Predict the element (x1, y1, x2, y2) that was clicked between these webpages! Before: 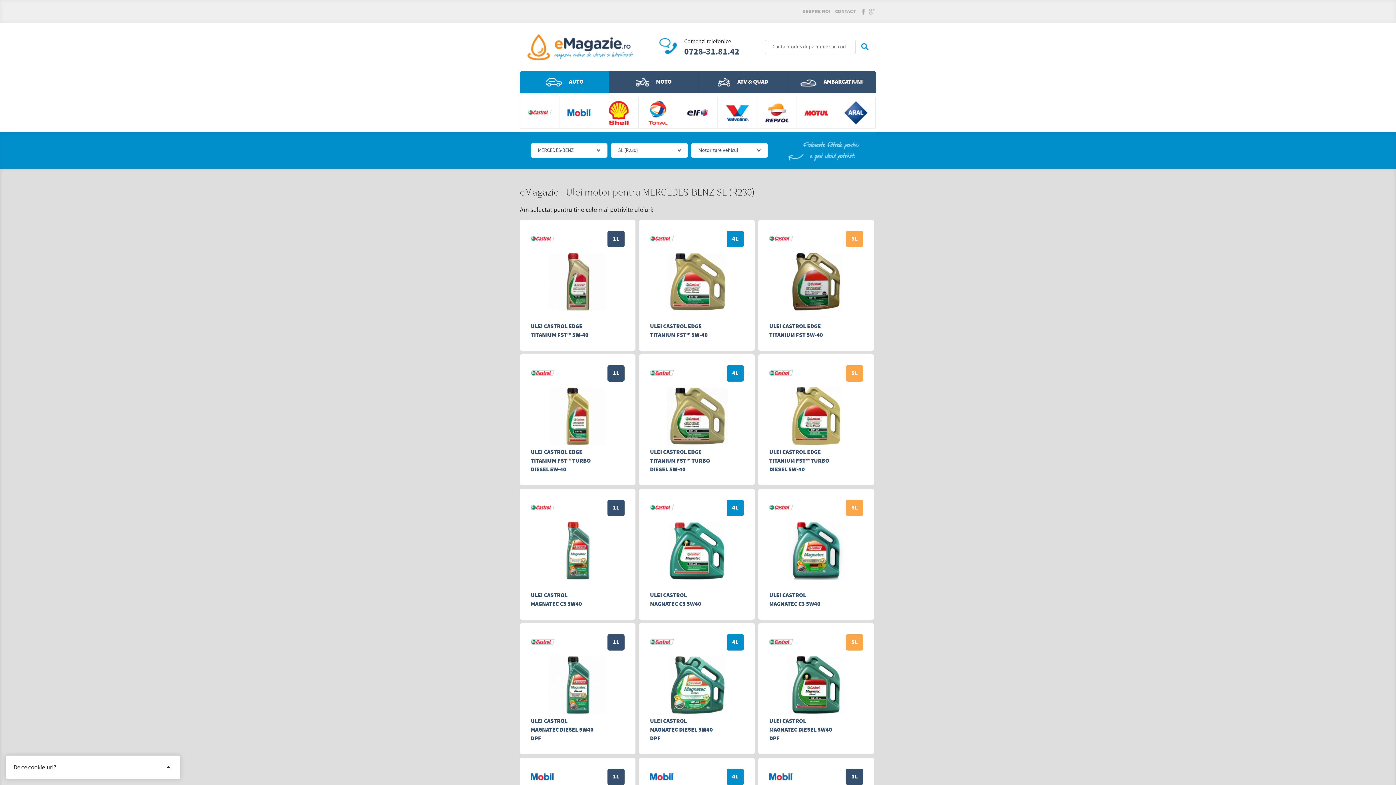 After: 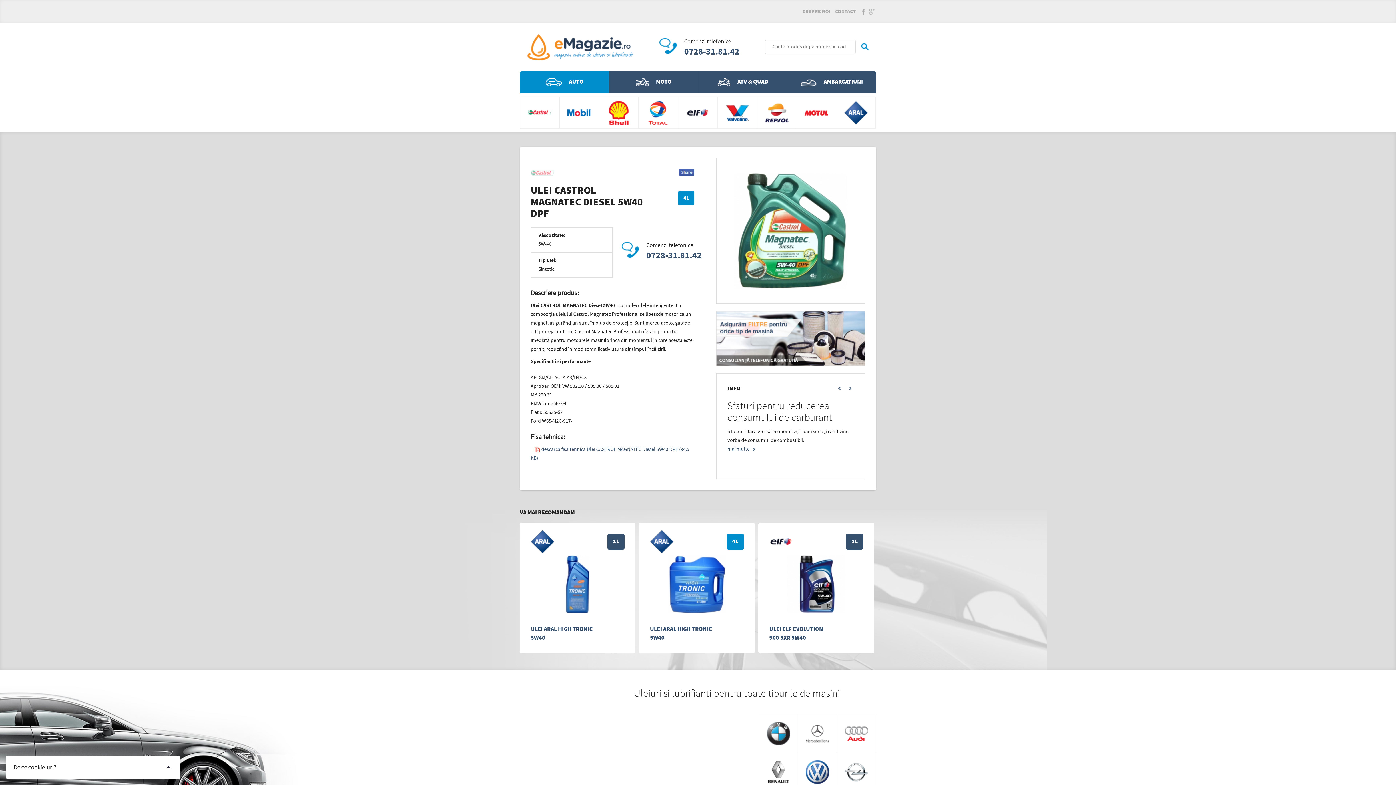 Action: label: 4L
ULEI CASTROL MAGNATEC DIESEL 5W40 DPF bbox: (639, 623, 754, 754)